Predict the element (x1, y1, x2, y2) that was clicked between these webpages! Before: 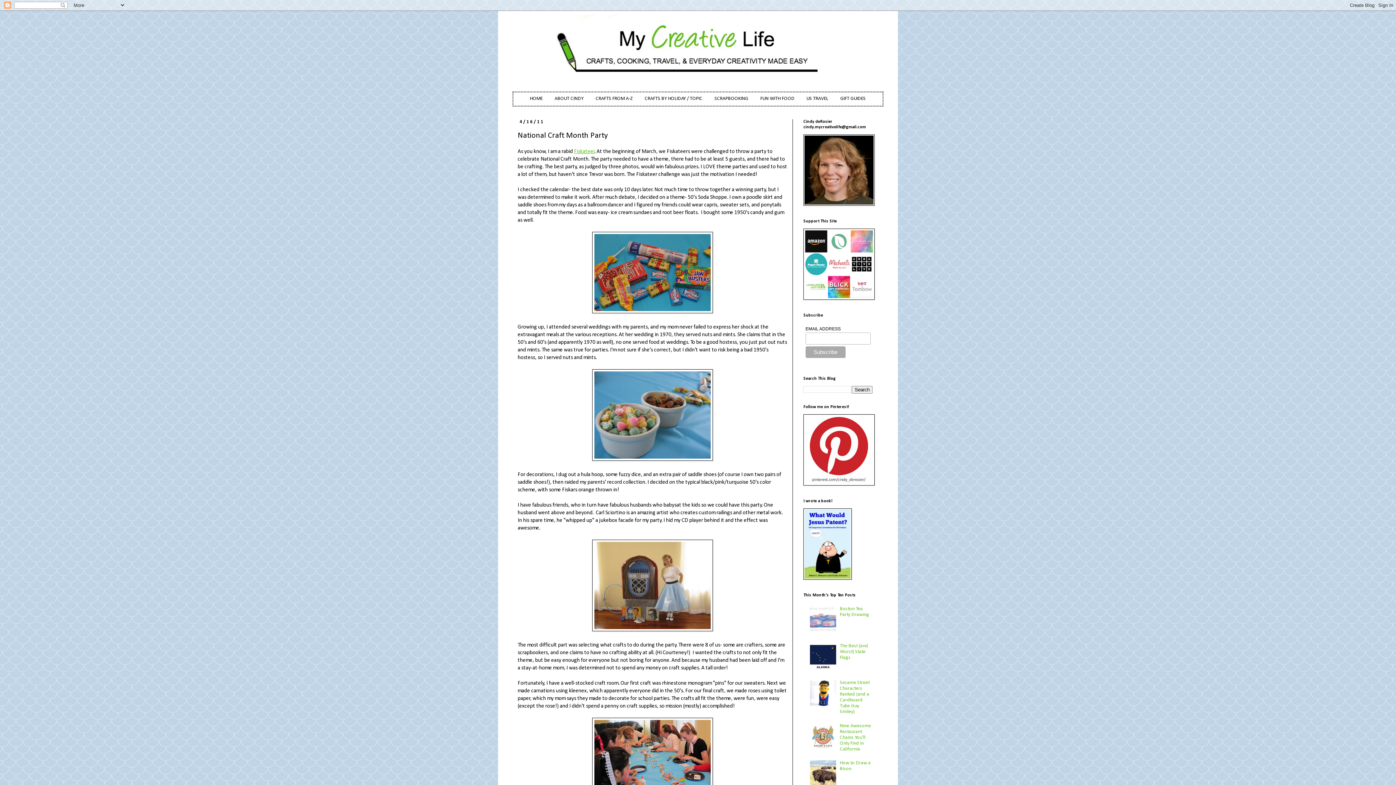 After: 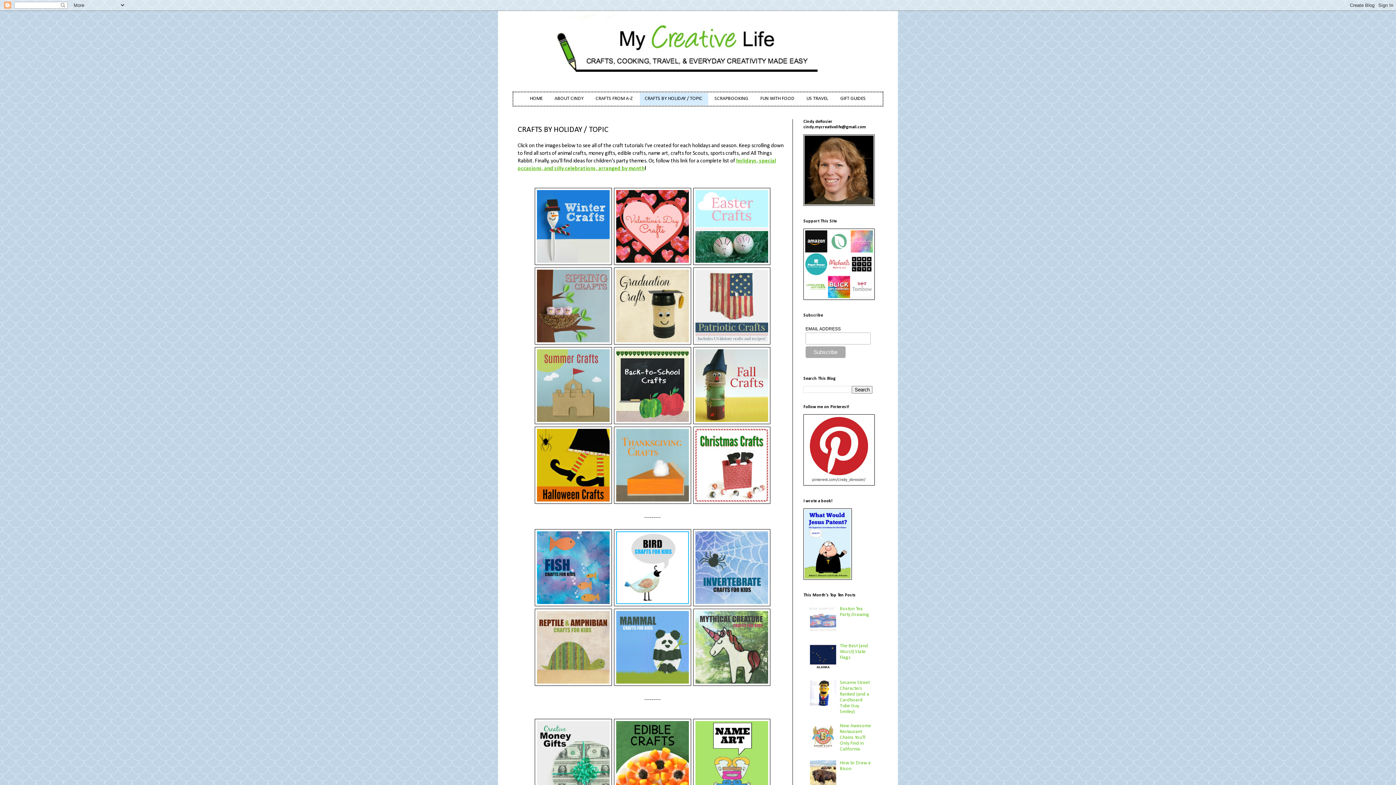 Action: label: CRAFTS BY HOLIDAY / TOPIC bbox: (639, 92, 708, 105)